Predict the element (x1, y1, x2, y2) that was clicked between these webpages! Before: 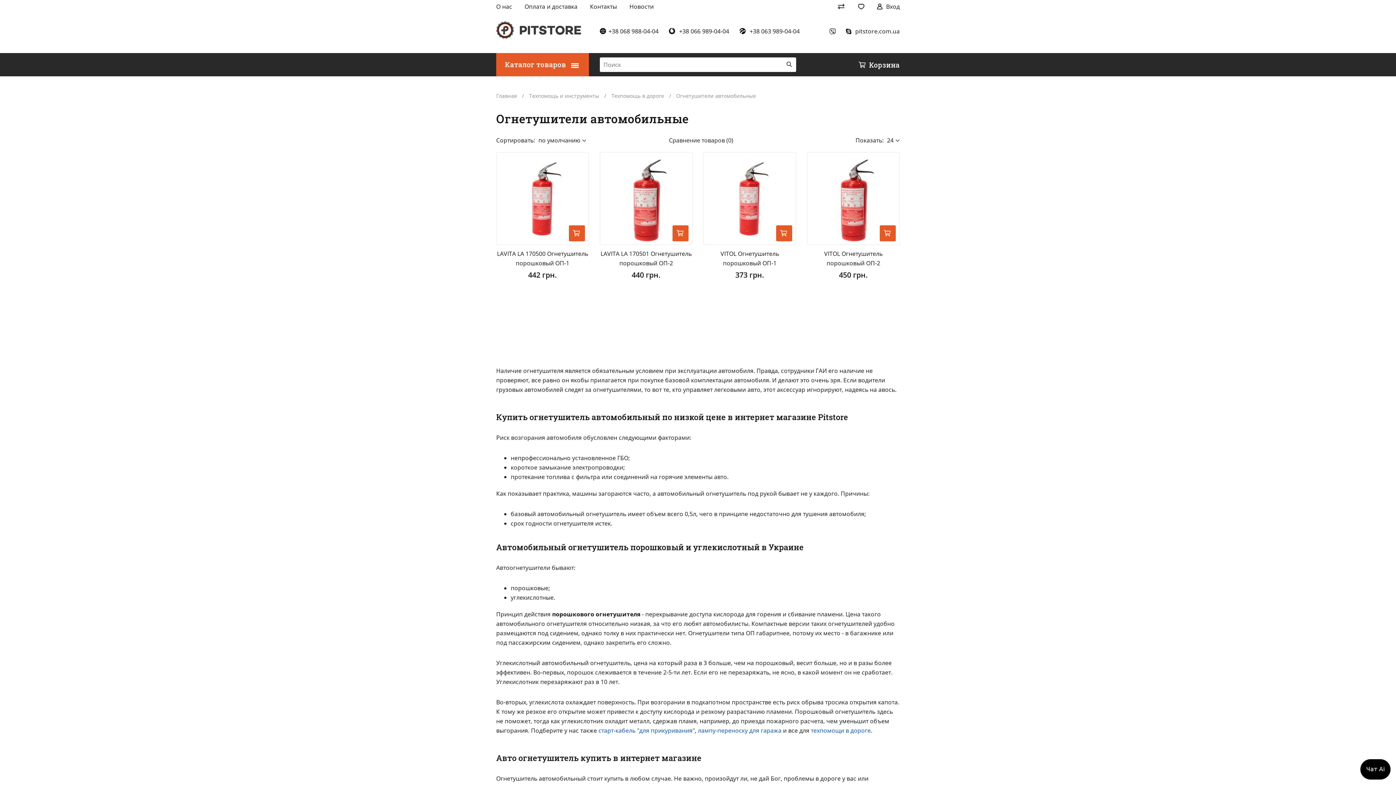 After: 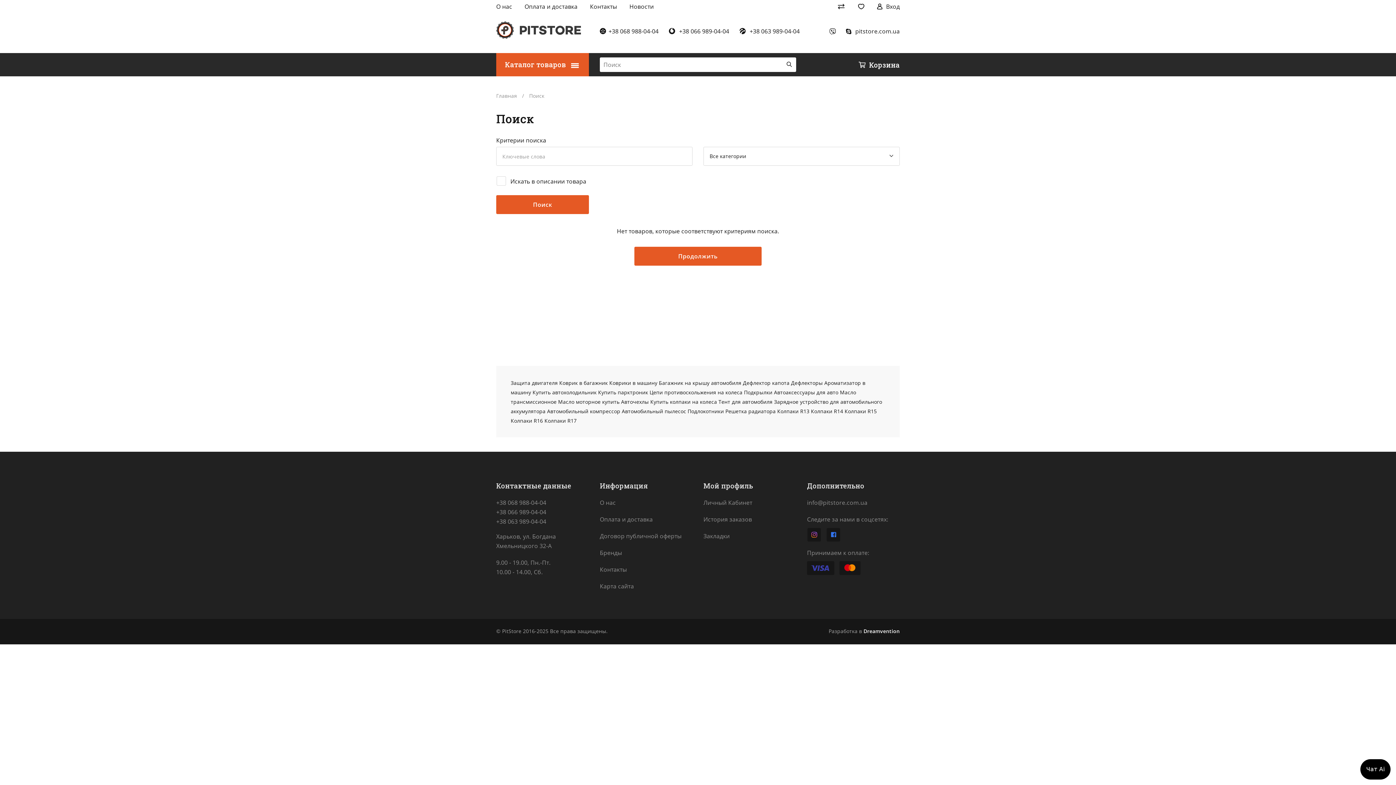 Action: bbox: (786, 61, 792, 67)